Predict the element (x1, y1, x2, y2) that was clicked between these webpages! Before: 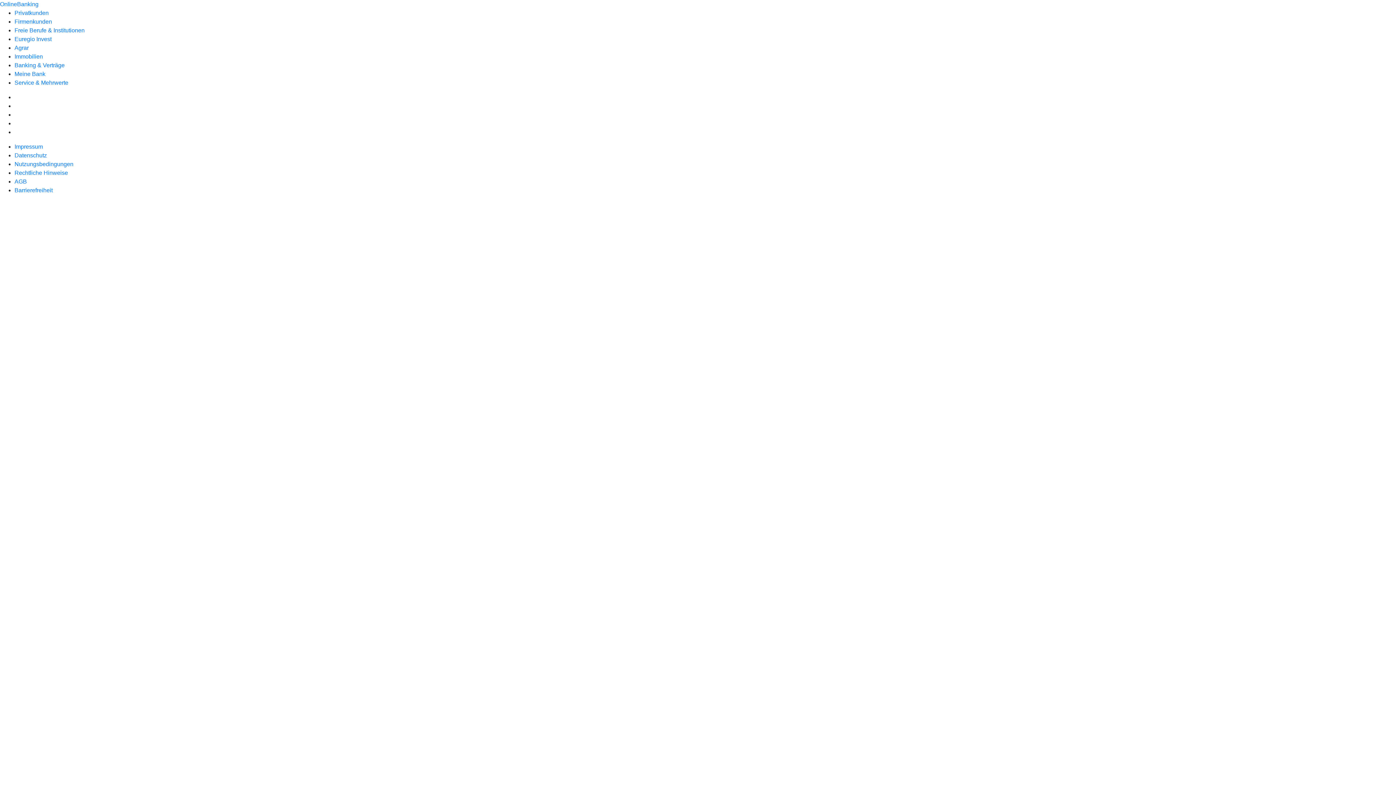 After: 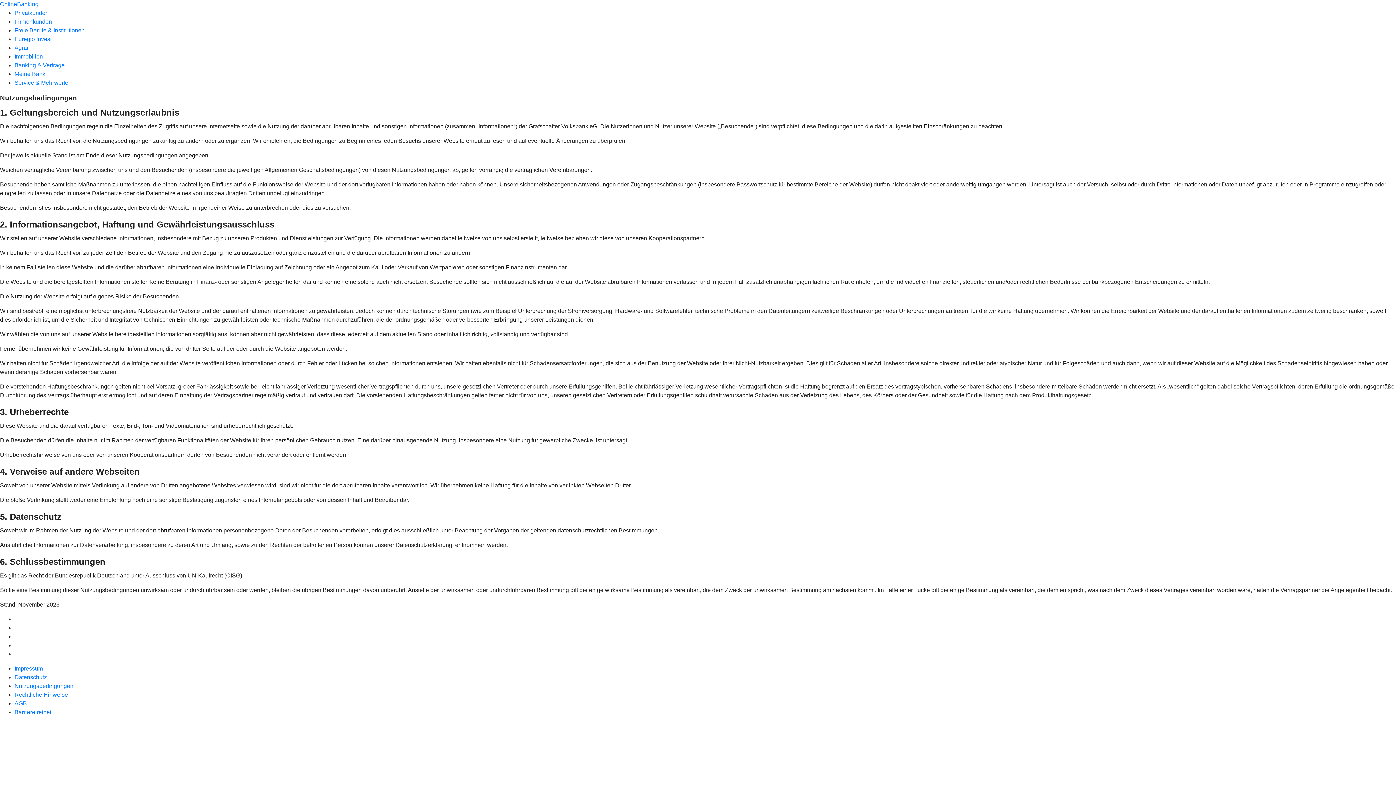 Action: label: Nutzungsbedingungen bbox: (14, 161, 73, 167)